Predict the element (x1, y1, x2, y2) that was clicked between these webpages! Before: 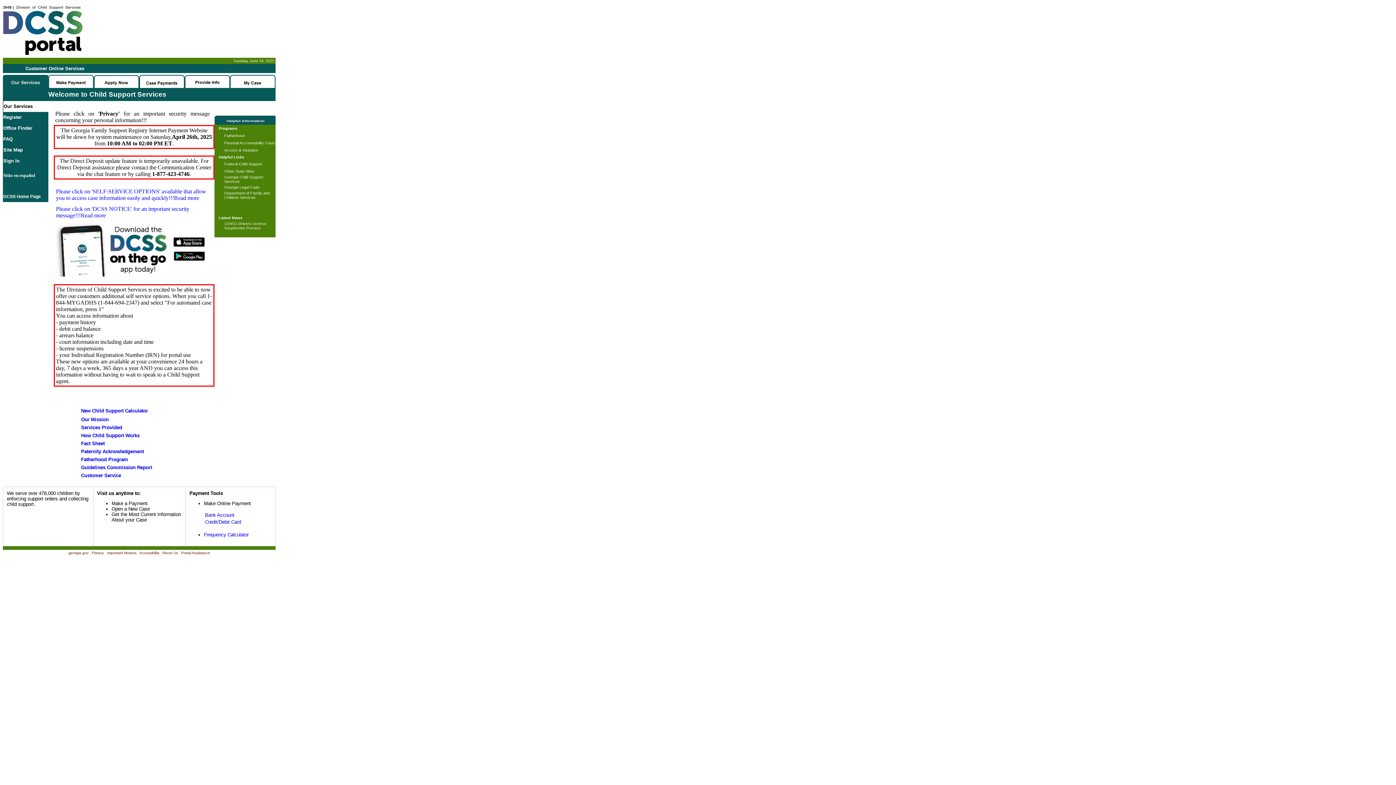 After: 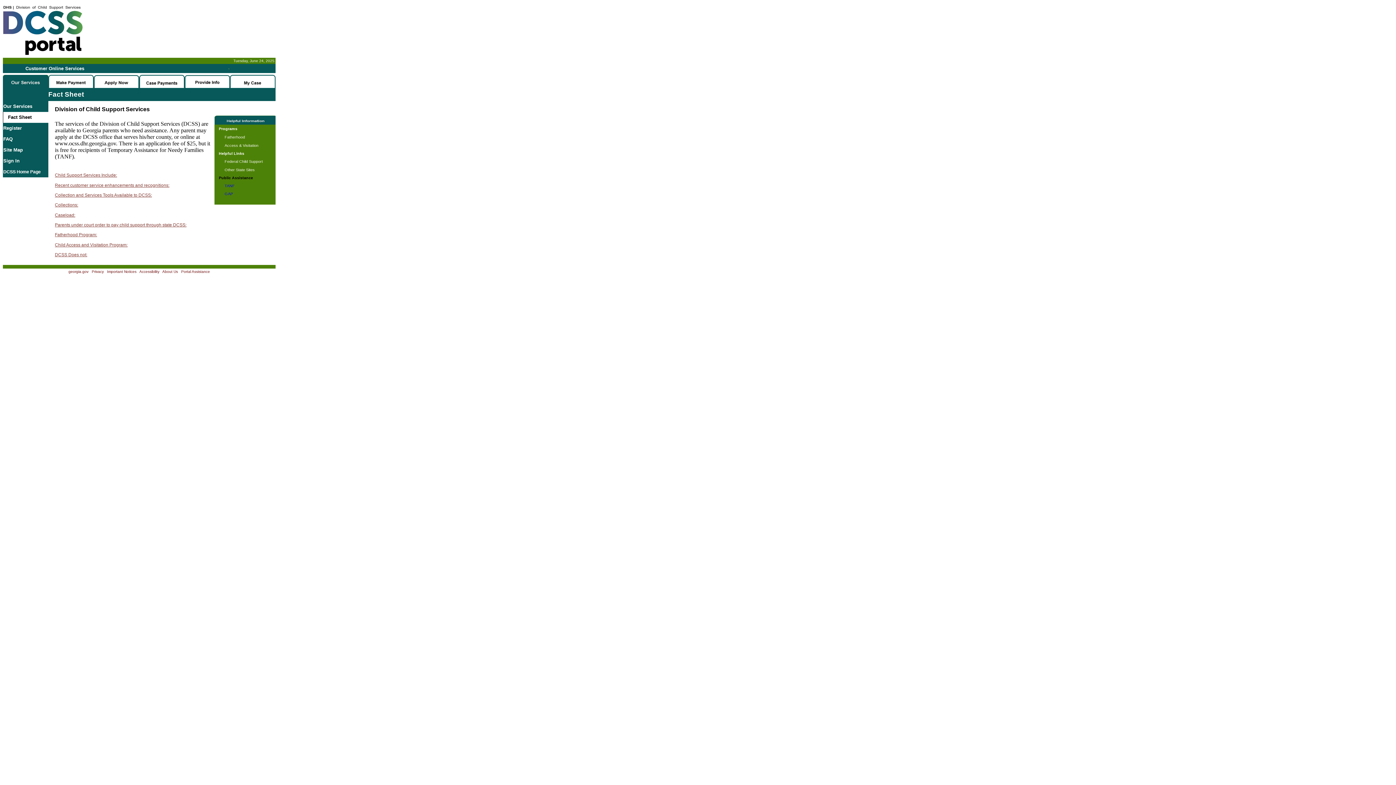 Action: label: Fact Sheet bbox: (81, 441, 104, 446)